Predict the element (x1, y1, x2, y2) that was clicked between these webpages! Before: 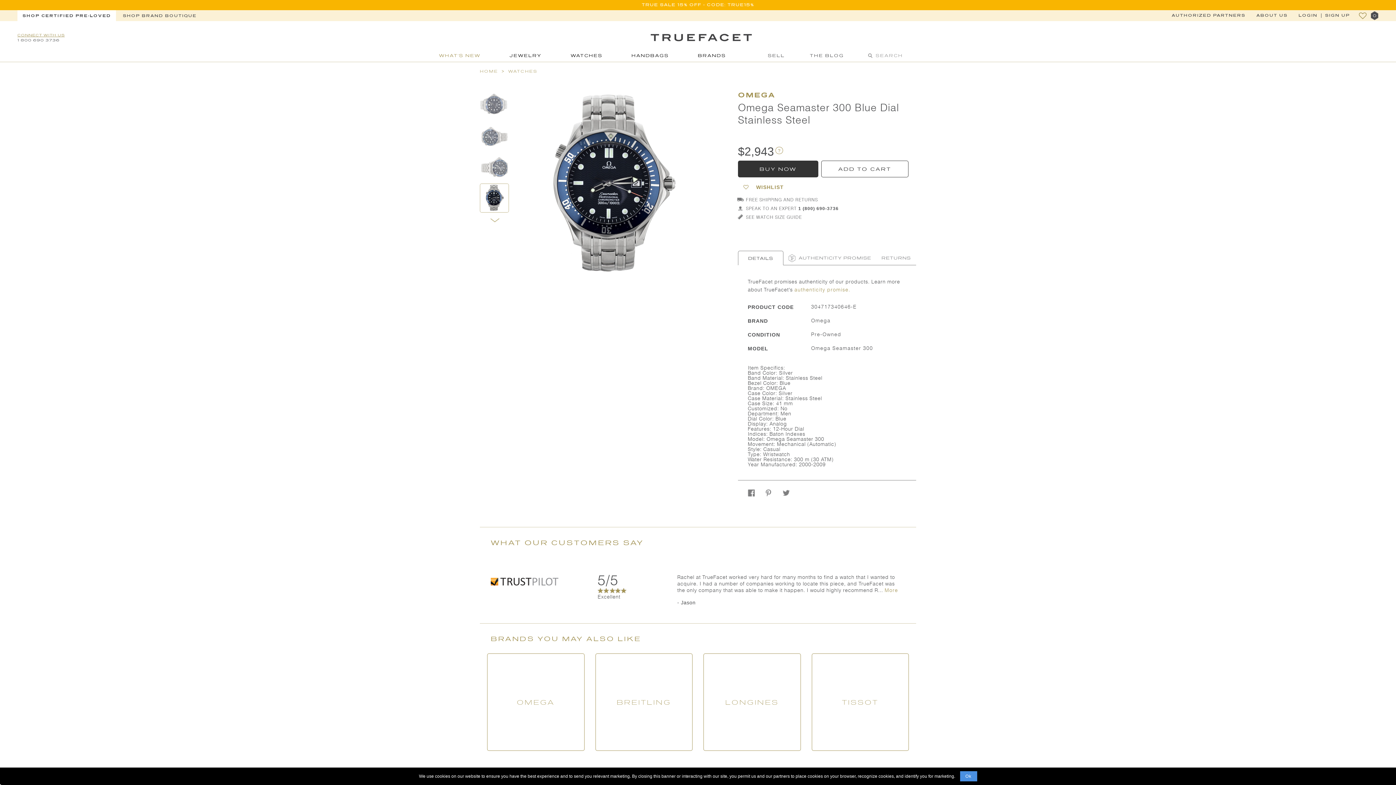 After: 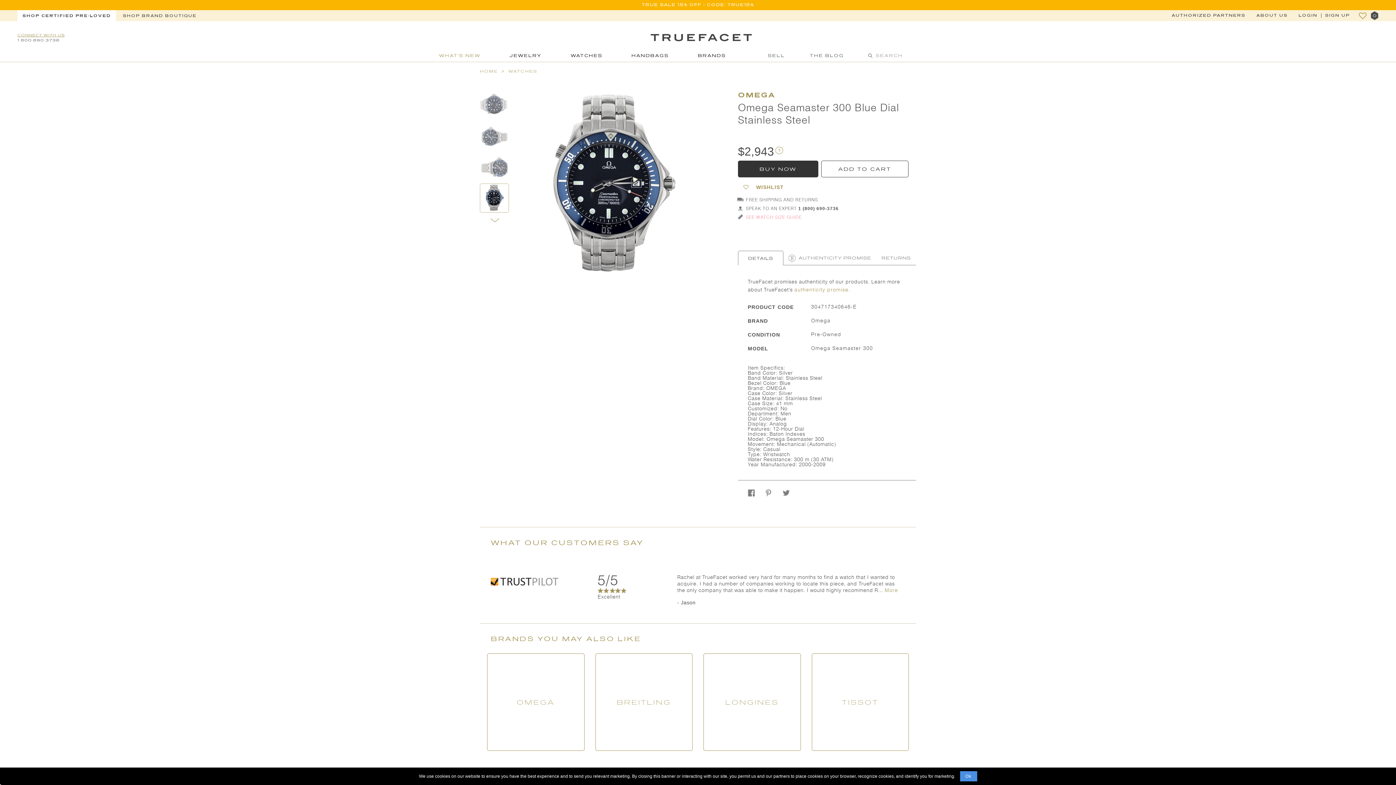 Action: label:  SEE WATCH SIZE GUIDE bbox: (738, 213, 916, 221)